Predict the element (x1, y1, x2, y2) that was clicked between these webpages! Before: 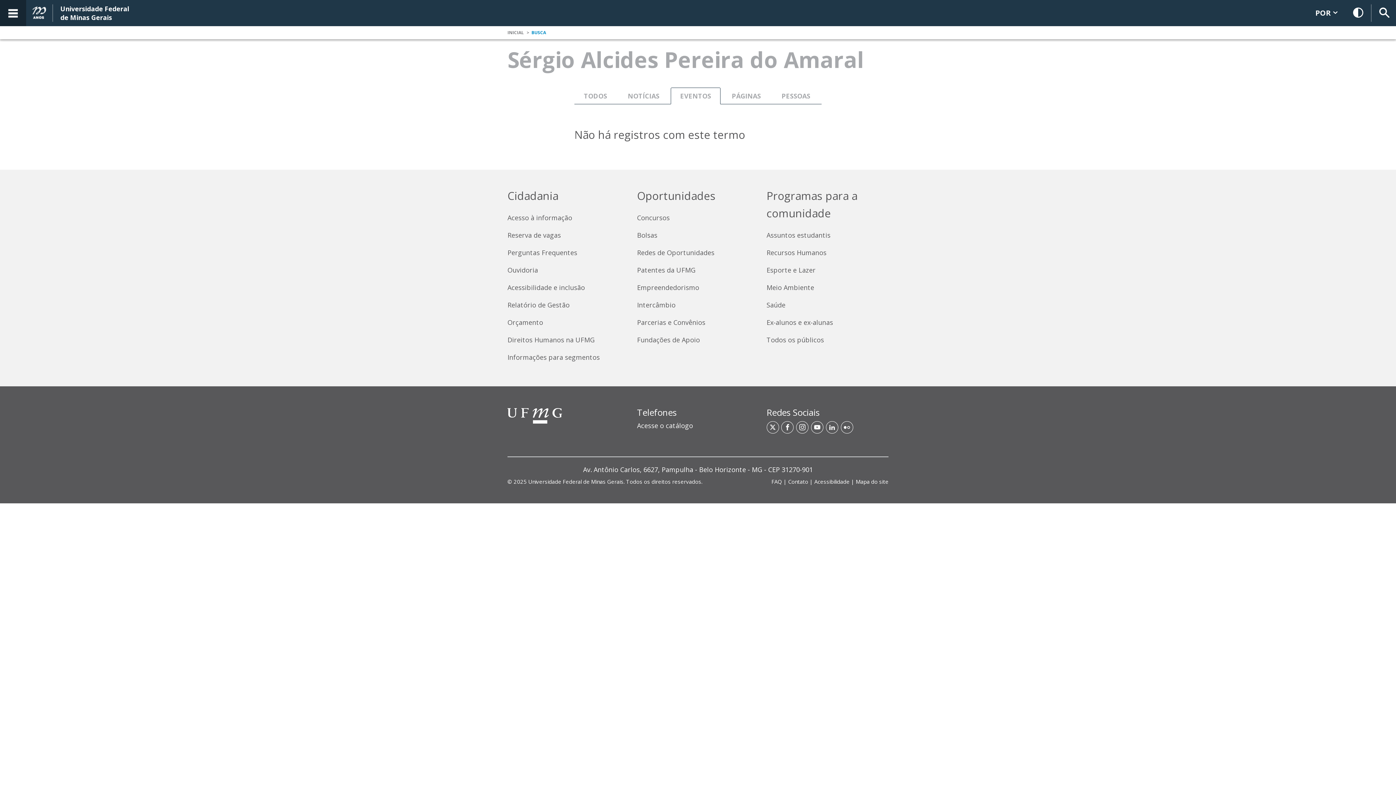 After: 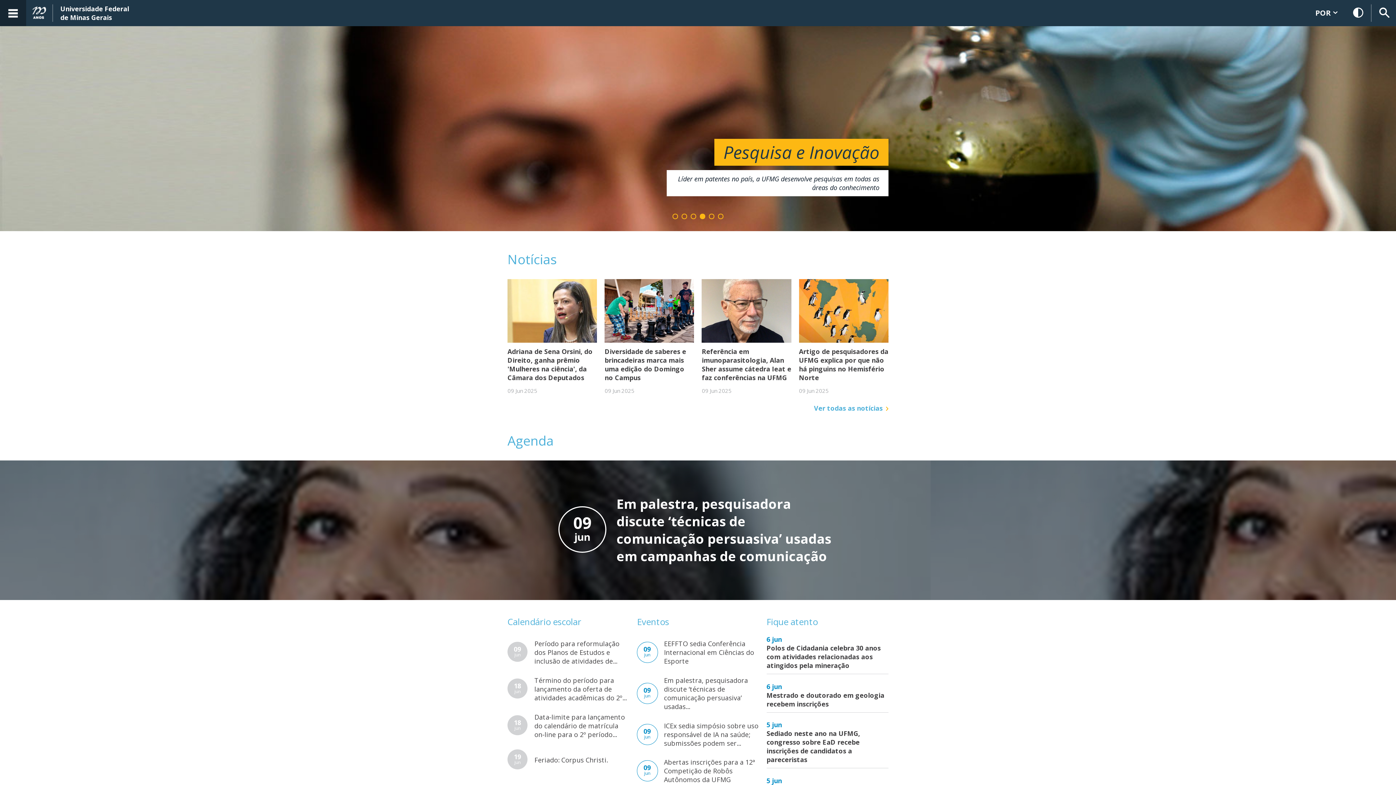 Action: bbox: (507, 29, 524, 35) label: INICIAL